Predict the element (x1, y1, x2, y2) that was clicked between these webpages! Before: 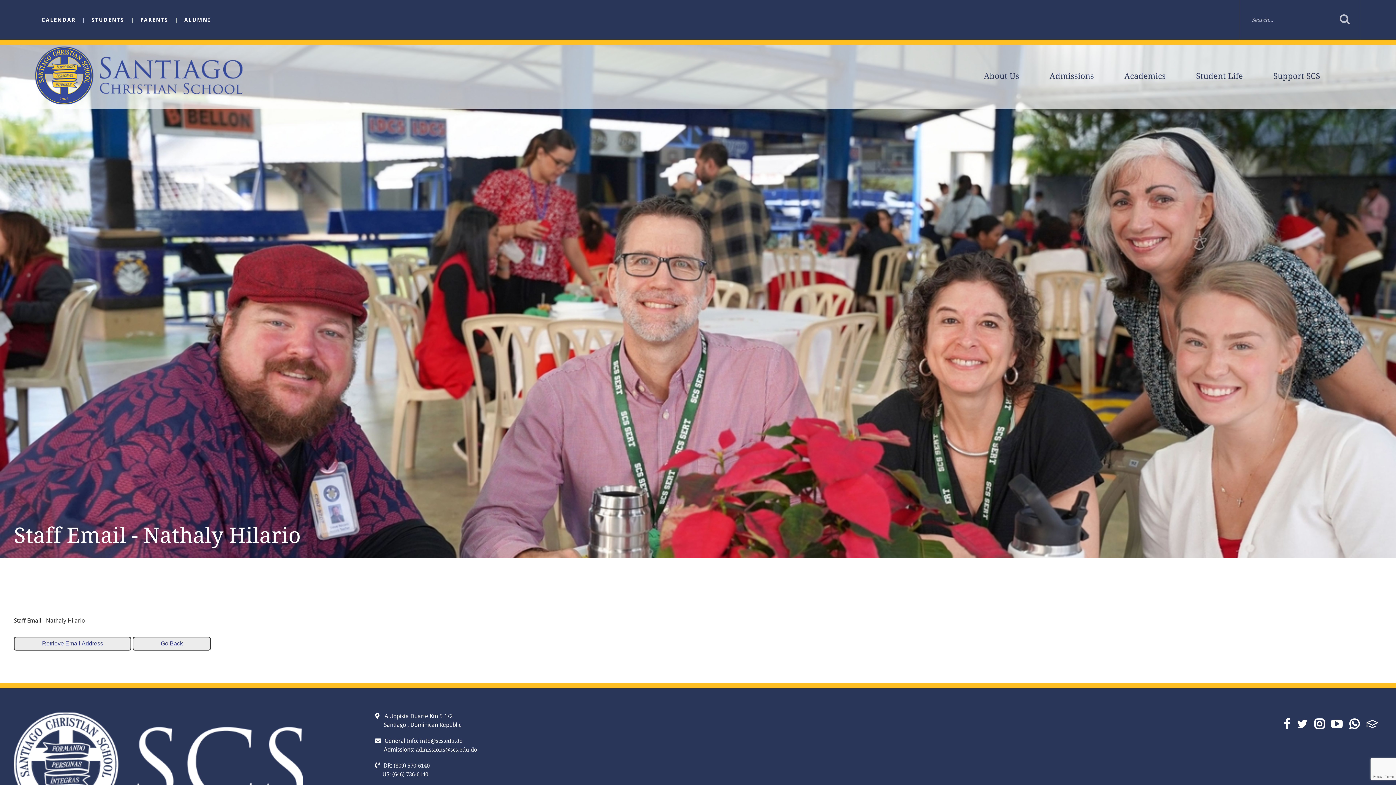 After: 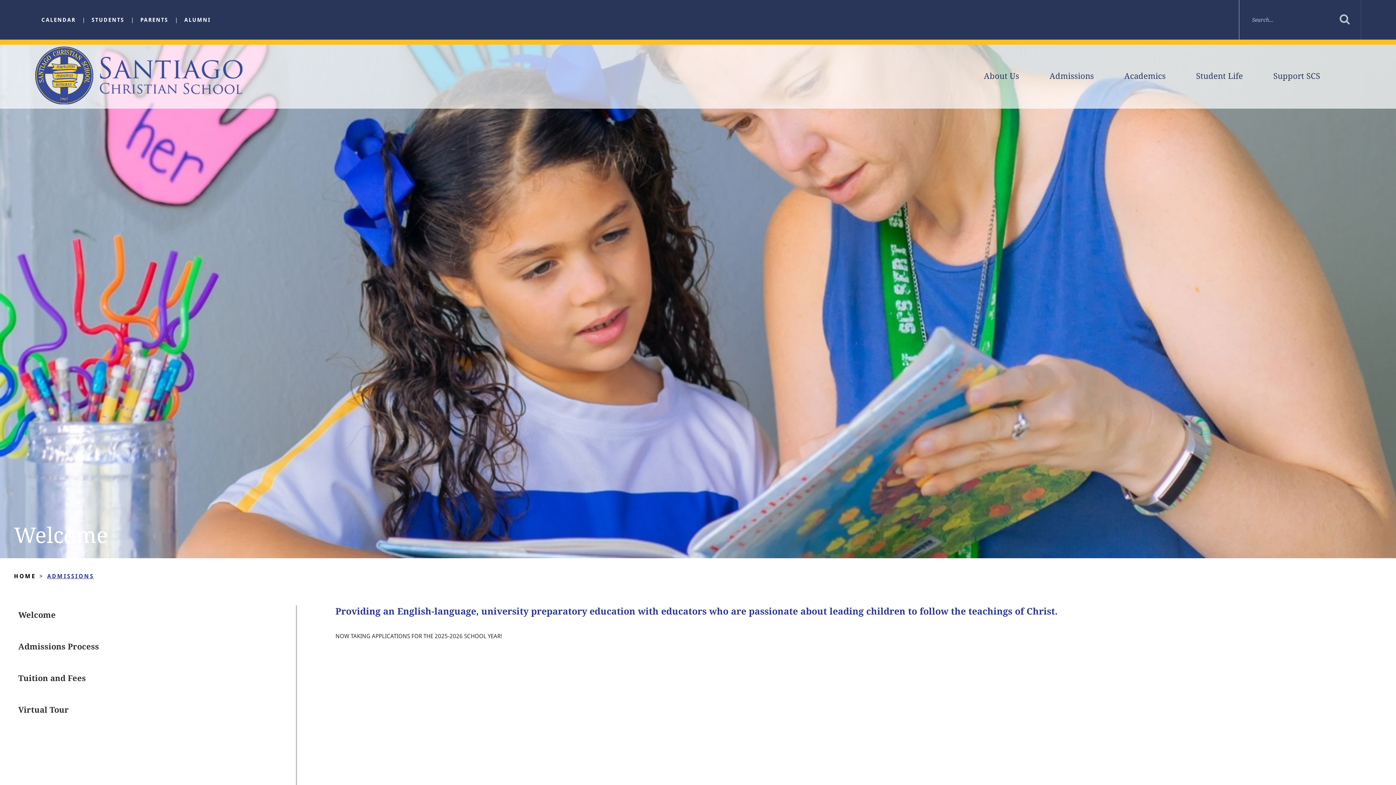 Action: label: Admissions bbox: (1048, 69, 1095, 84)